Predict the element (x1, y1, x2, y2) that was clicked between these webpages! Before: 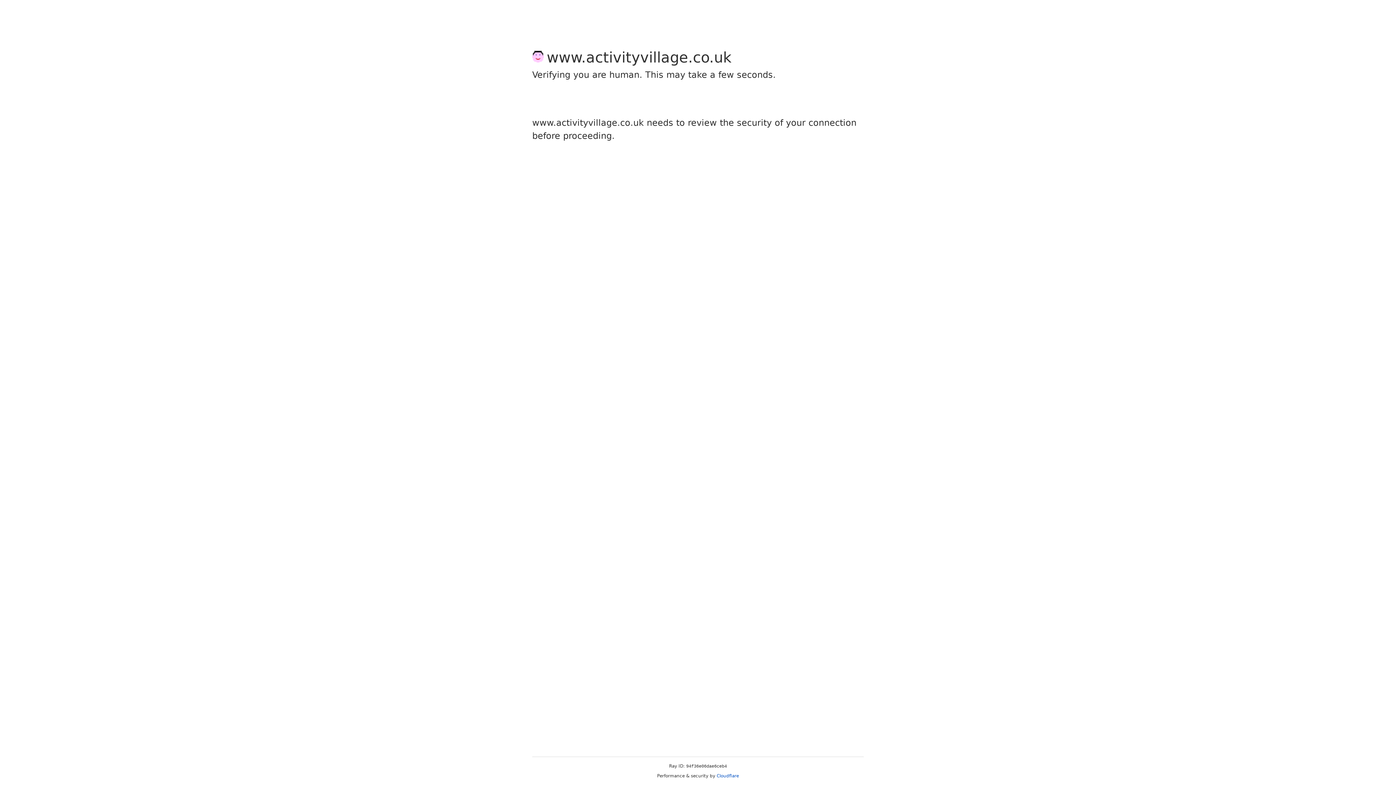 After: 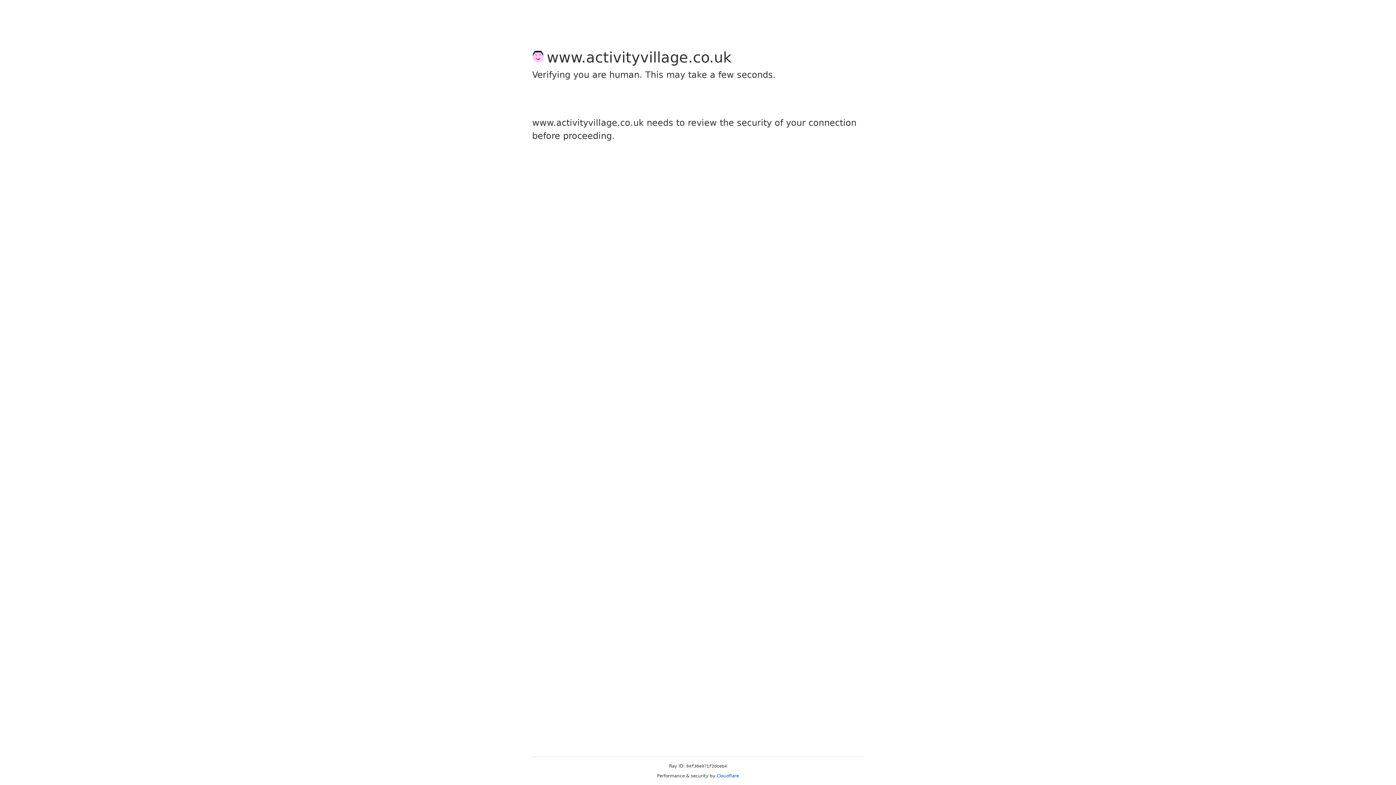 Action: label: Cloudflare bbox: (716, 773, 739, 778)